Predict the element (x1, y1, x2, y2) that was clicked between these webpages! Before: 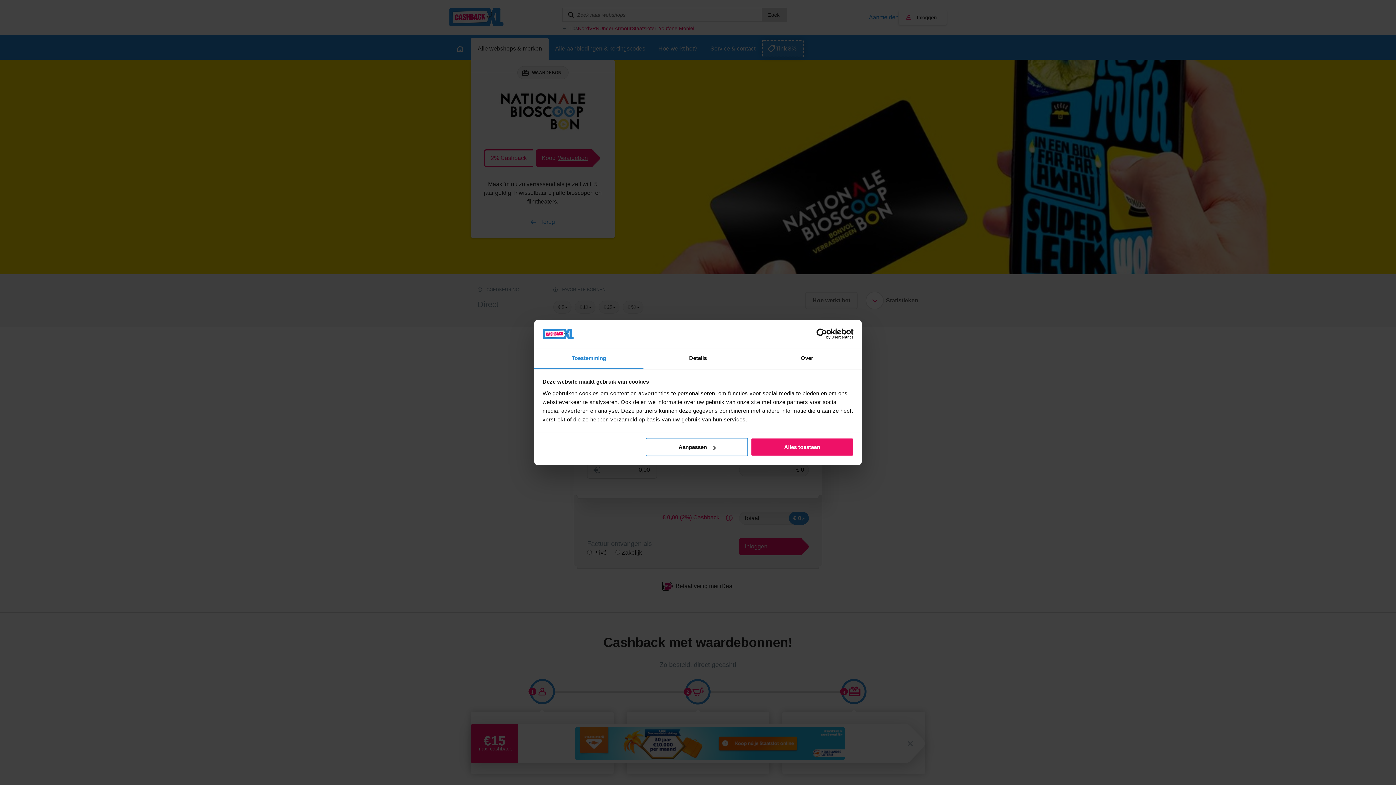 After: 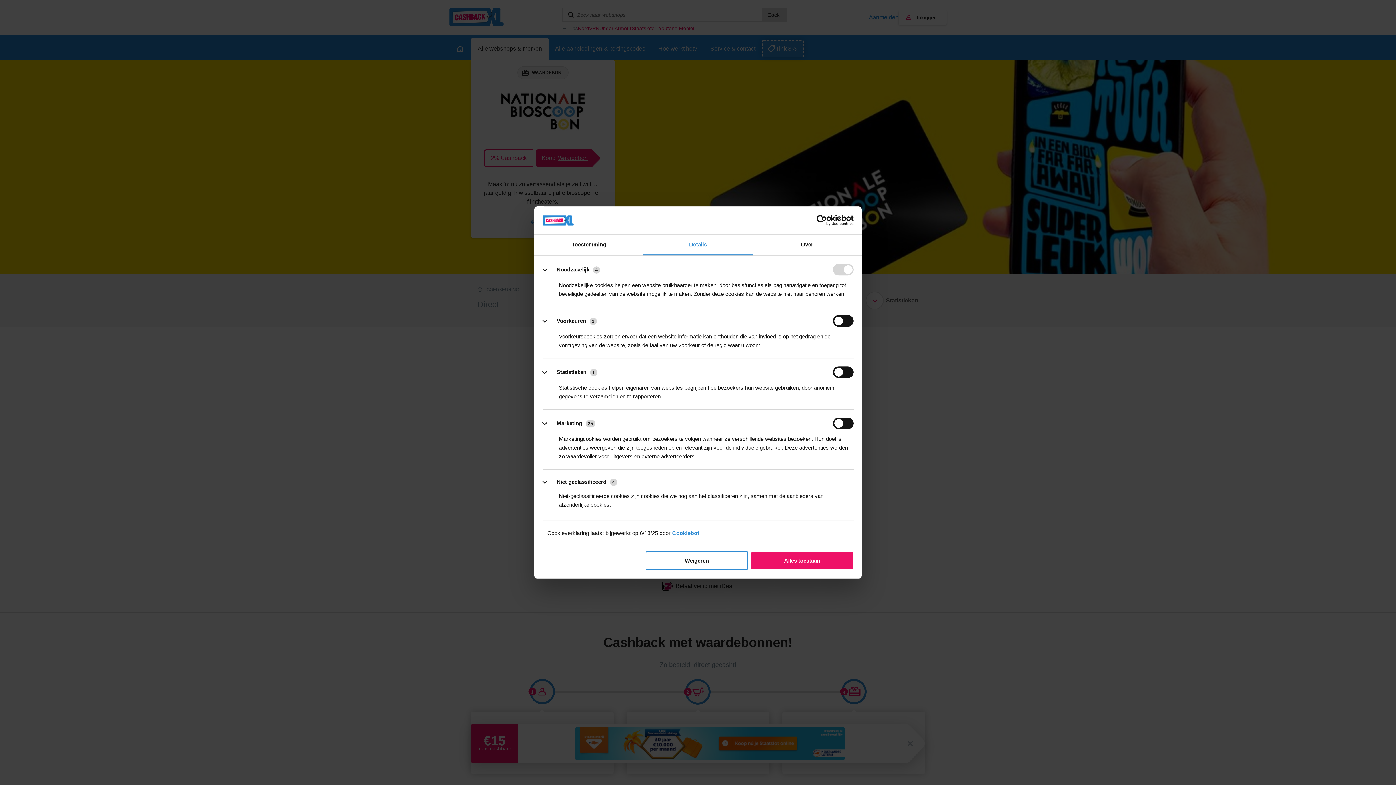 Action: bbox: (643, 348, 752, 369) label: Details